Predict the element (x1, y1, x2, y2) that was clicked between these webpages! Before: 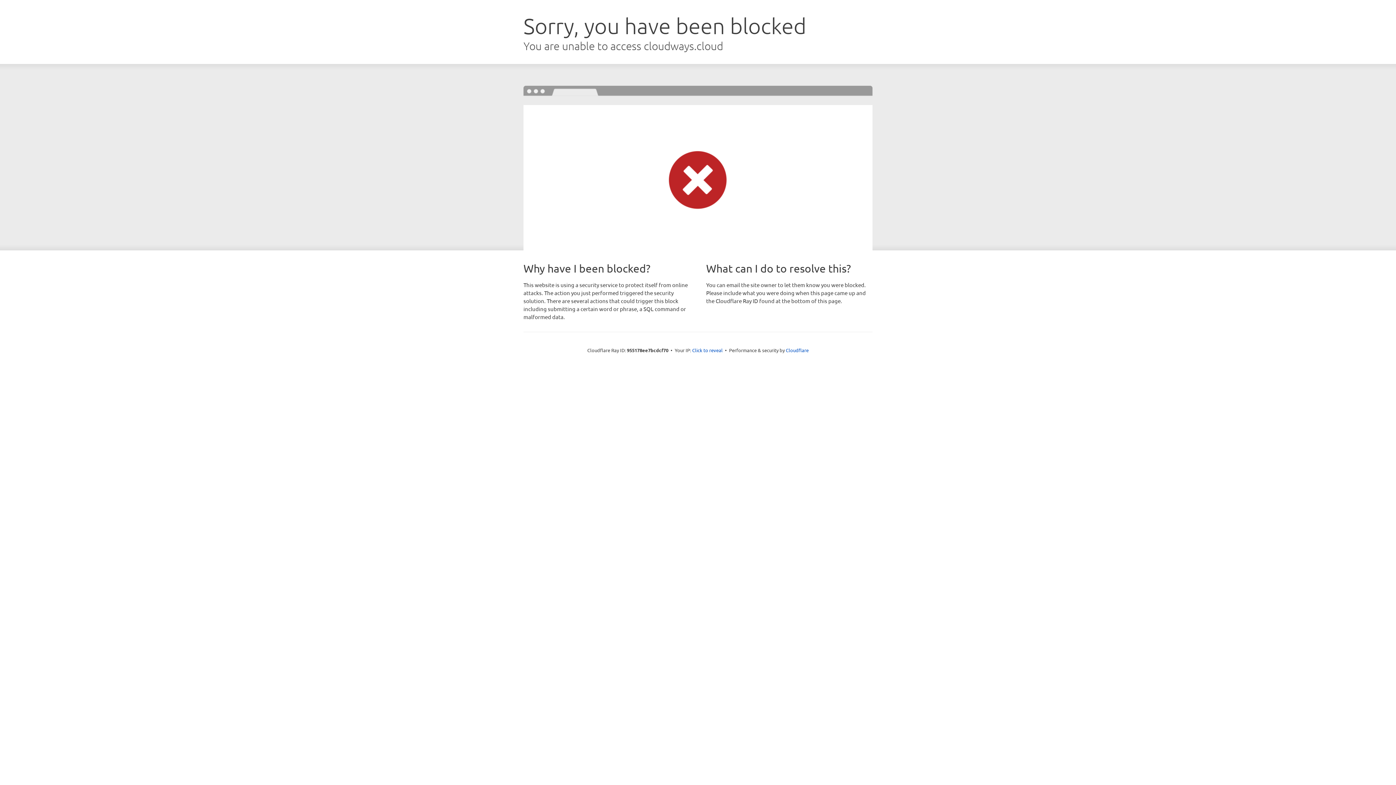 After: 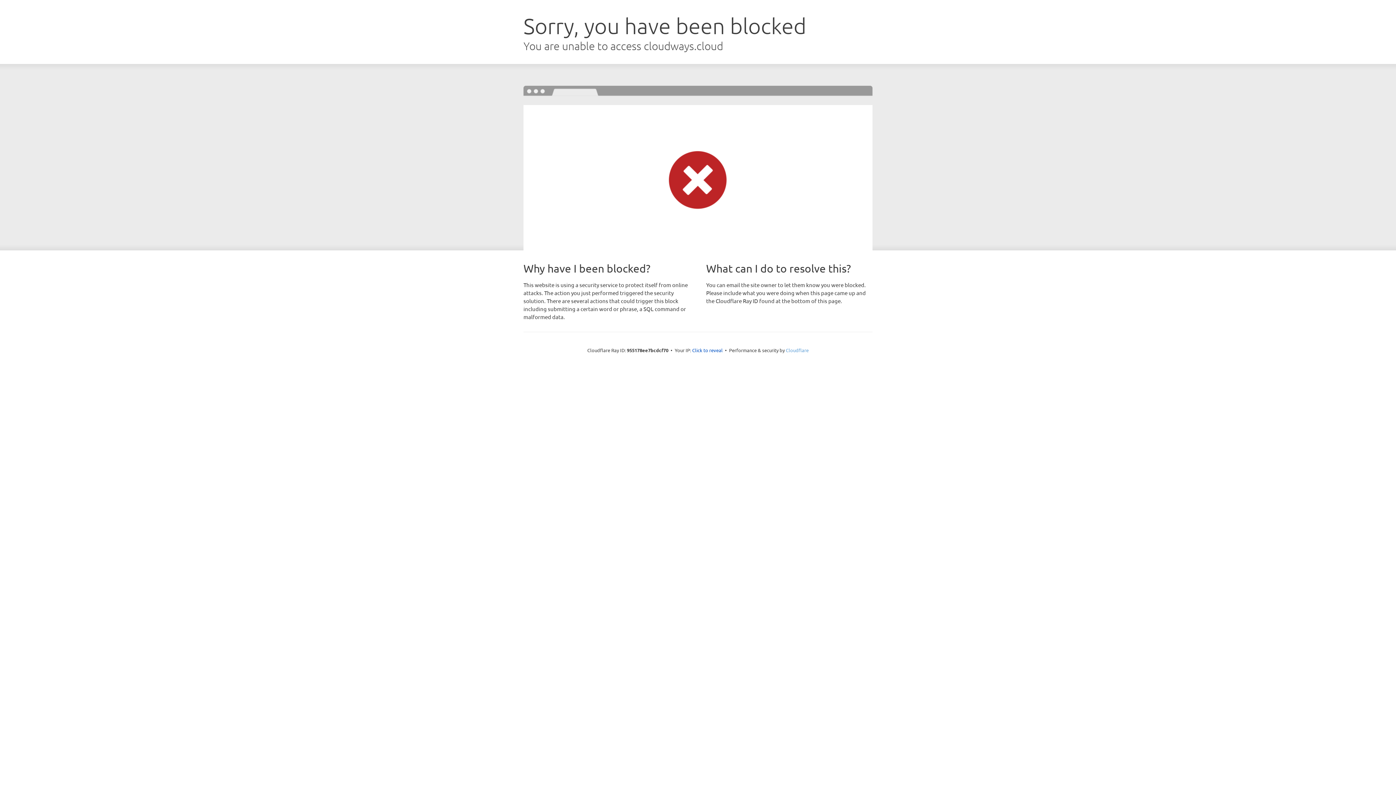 Action: label: Cloudflare bbox: (786, 347, 808, 353)